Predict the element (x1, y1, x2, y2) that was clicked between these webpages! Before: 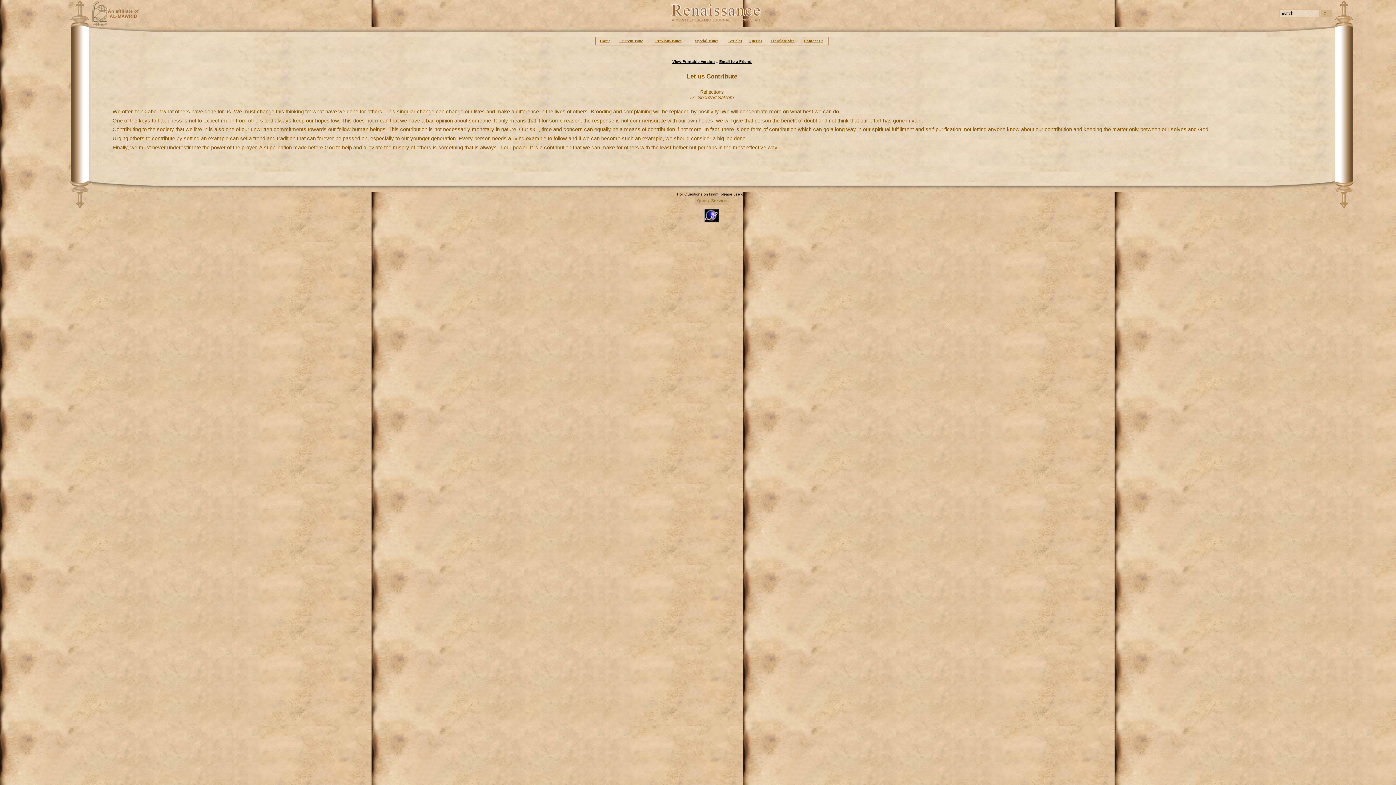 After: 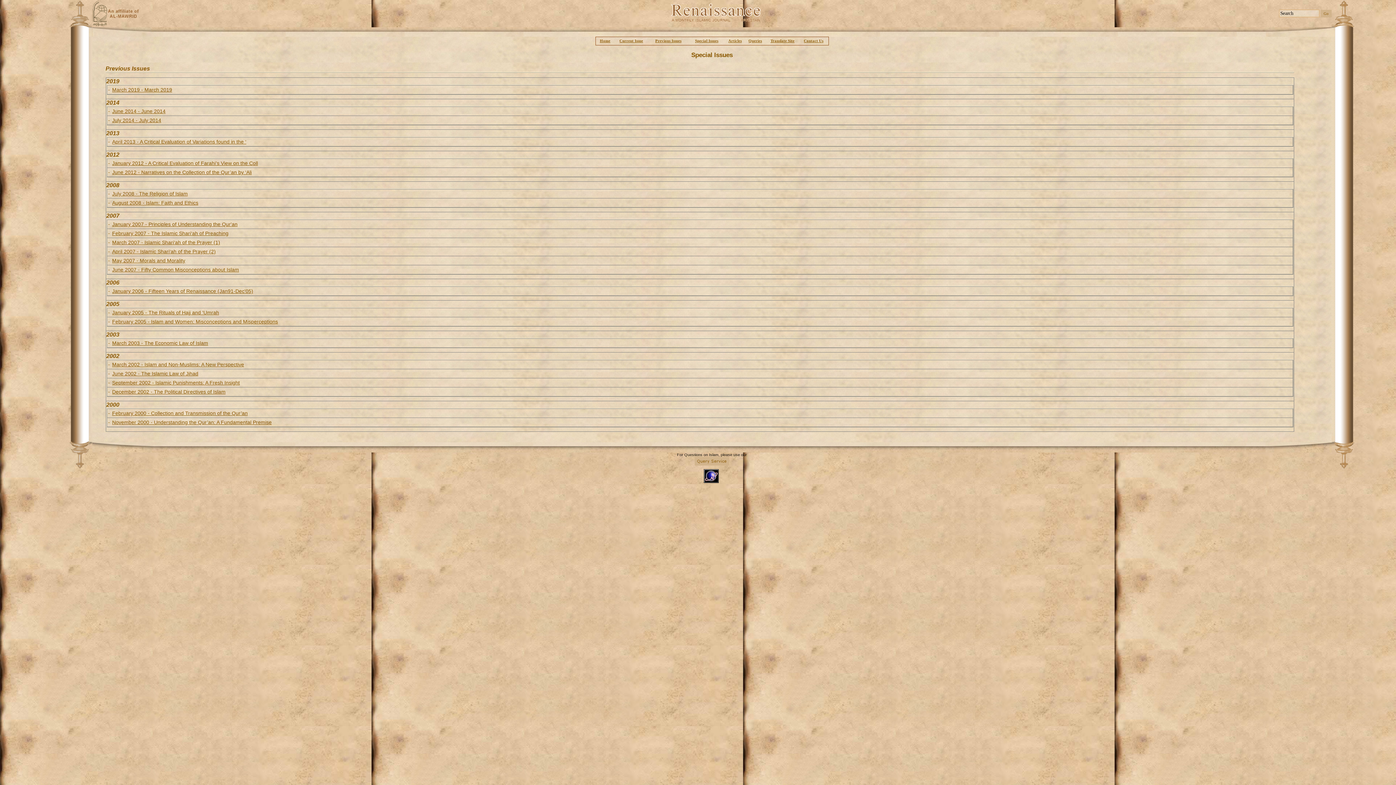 Action: bbox: (695, 38, 718, 42) label: Special Issues